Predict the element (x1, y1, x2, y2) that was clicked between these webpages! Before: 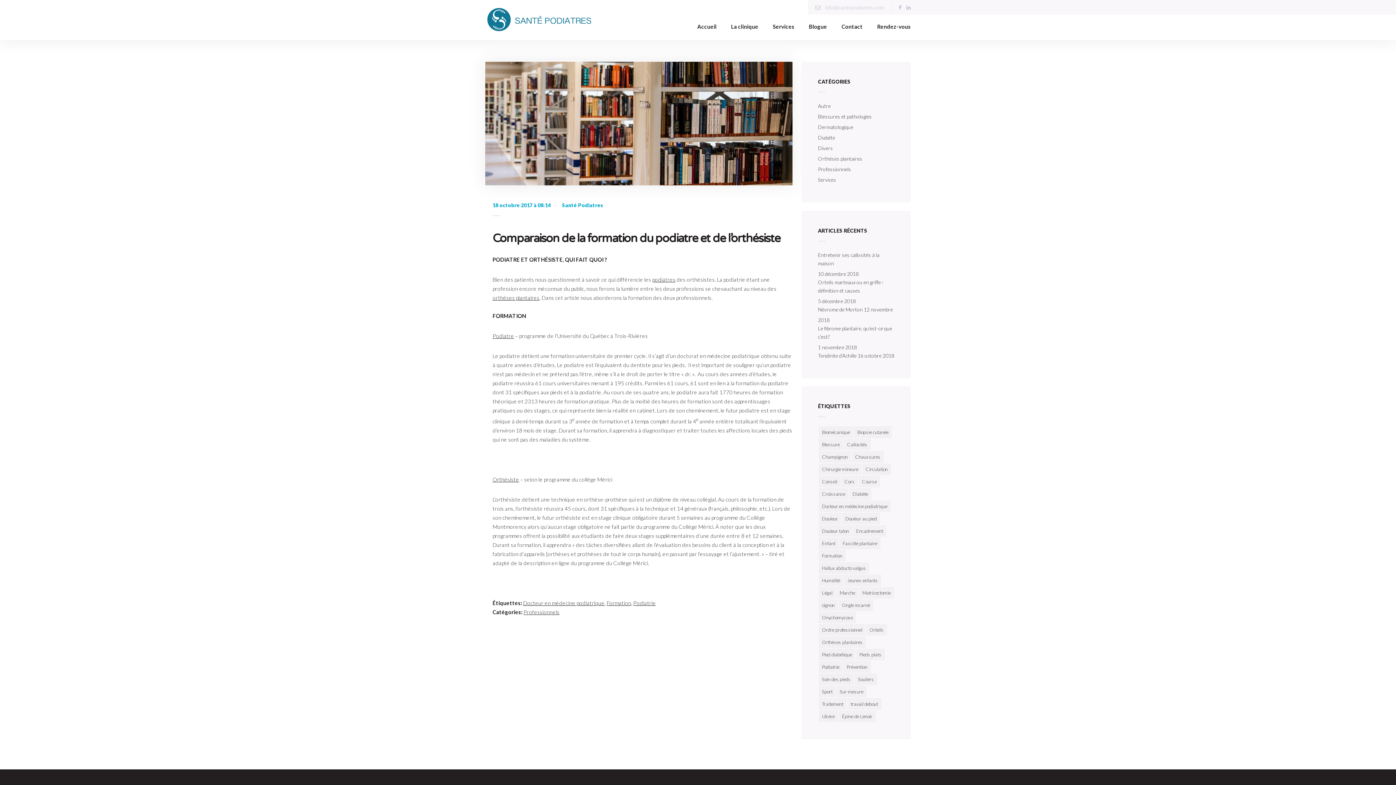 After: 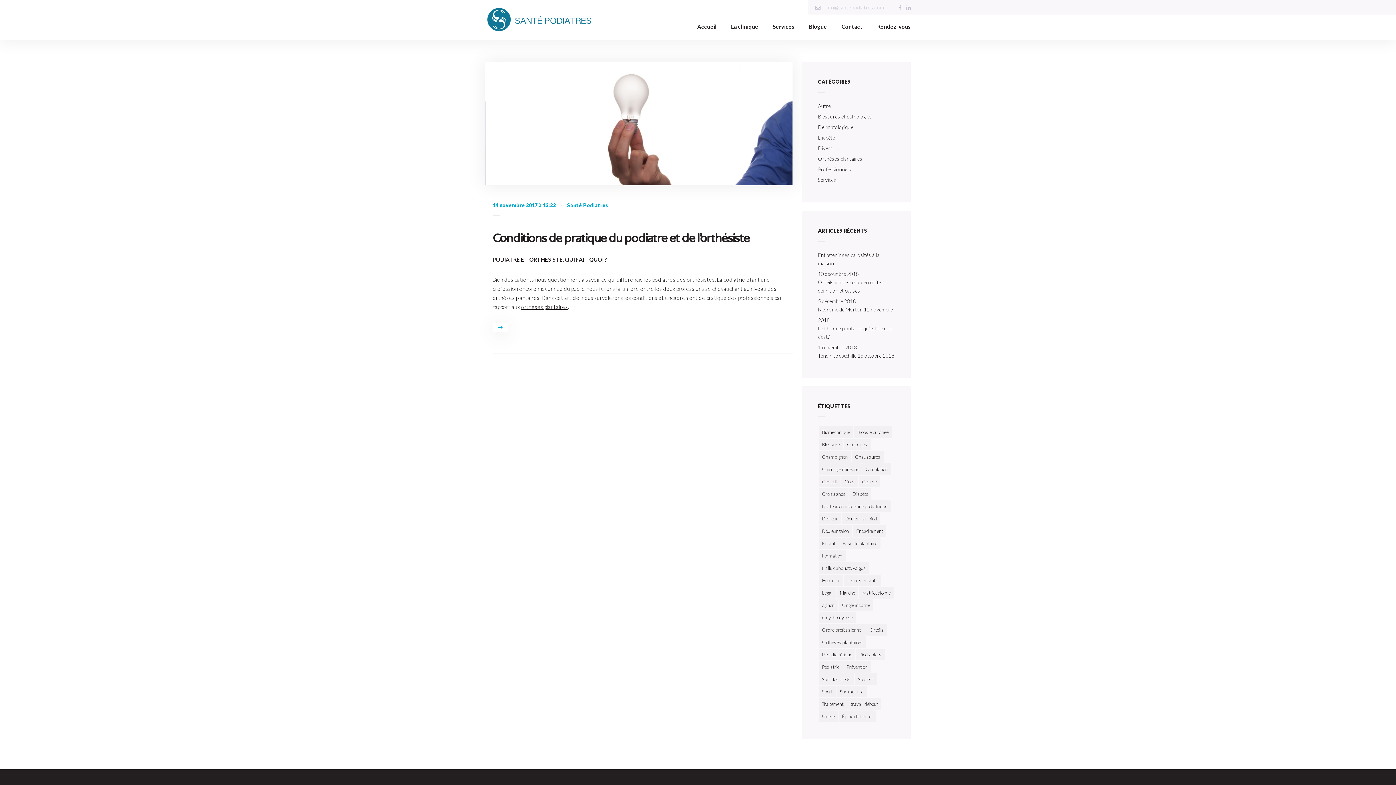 Action: bbox: (818, 587, 836, 598) label: Légal (1 item)